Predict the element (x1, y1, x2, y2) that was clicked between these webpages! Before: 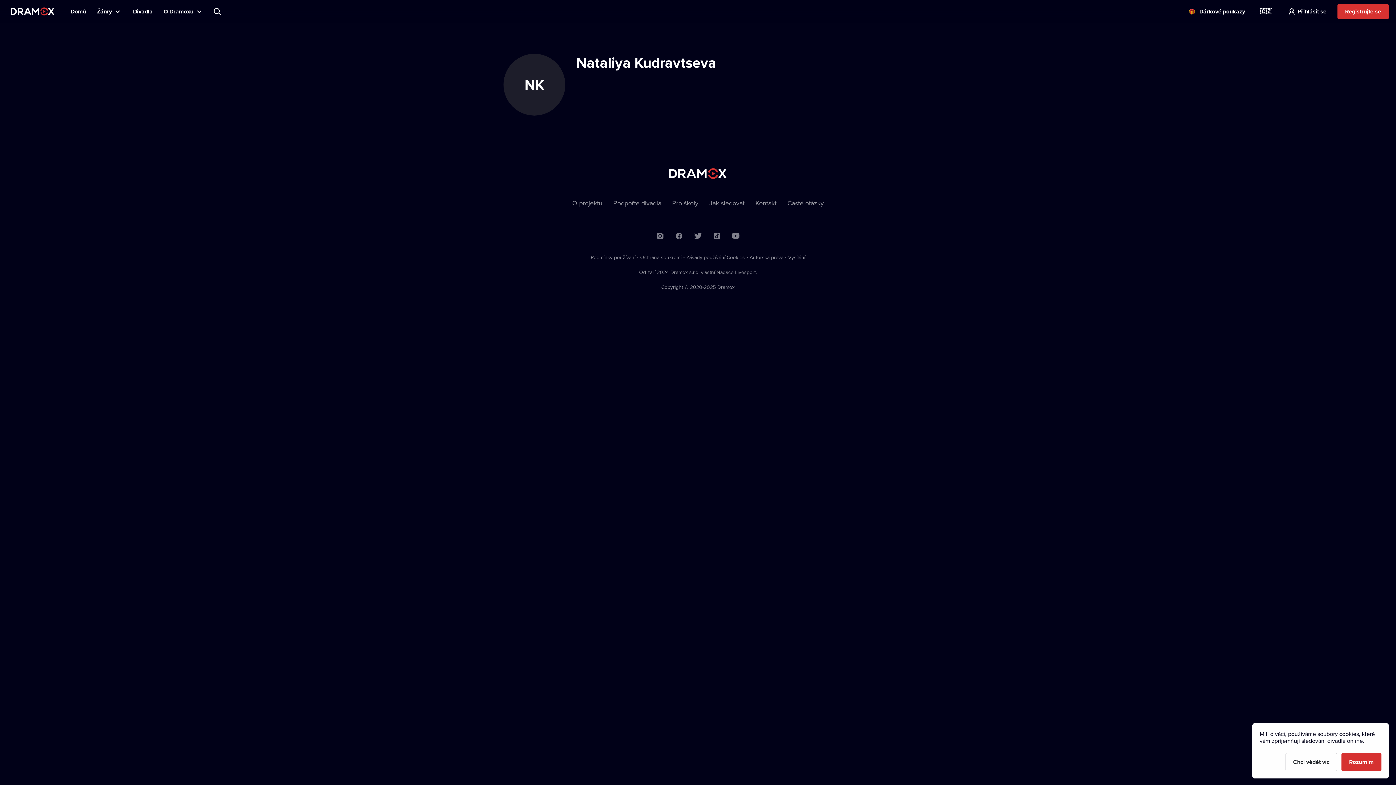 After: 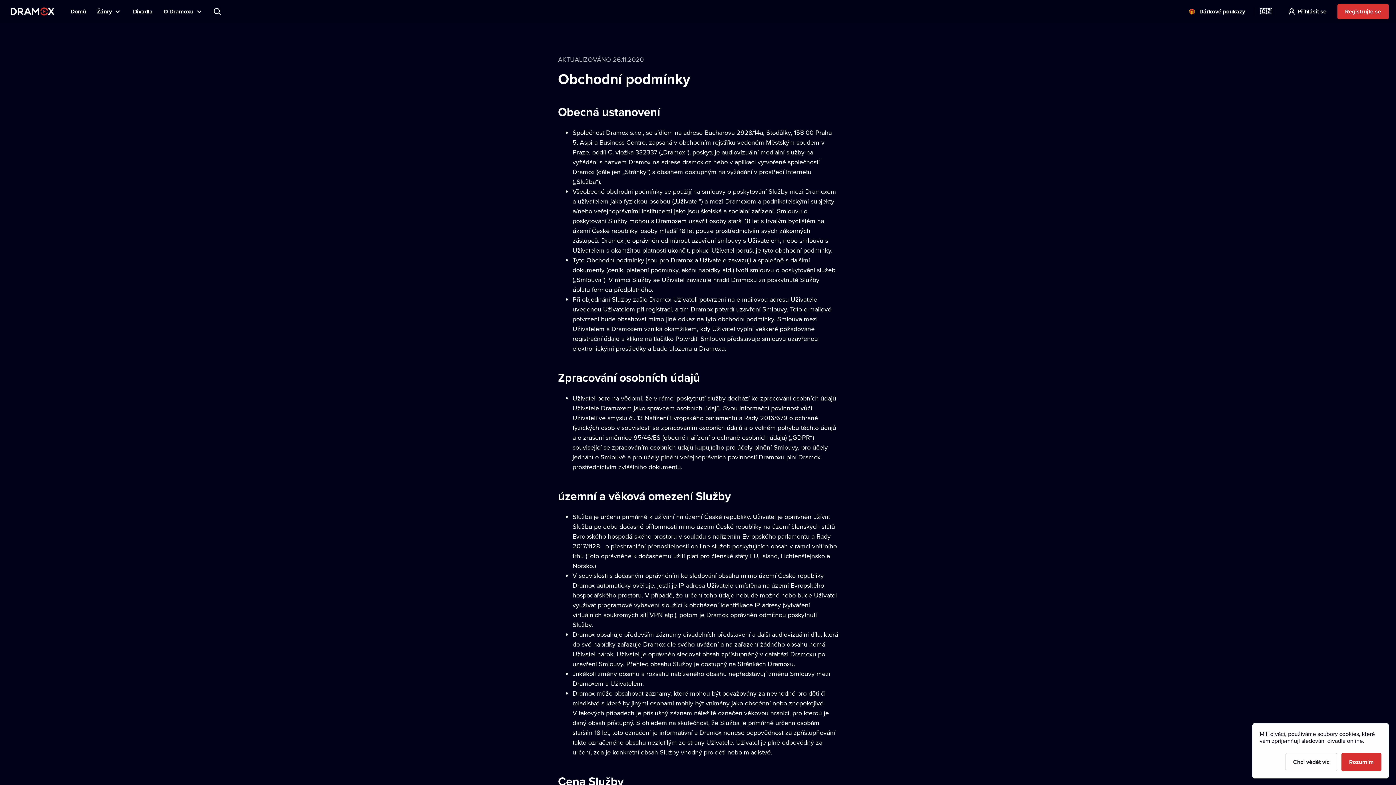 Action: bbox: (590, 230, 635, 238) label: Podmínky používání